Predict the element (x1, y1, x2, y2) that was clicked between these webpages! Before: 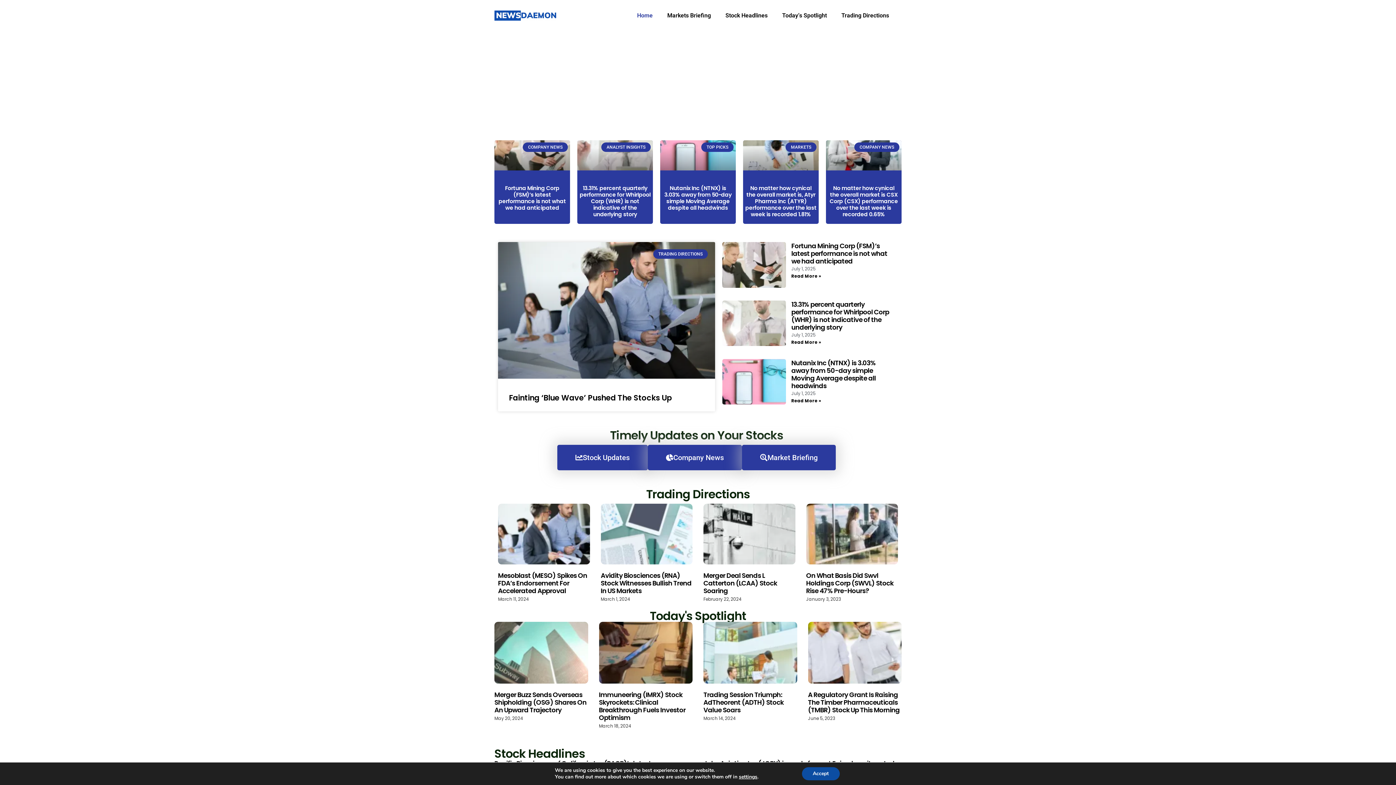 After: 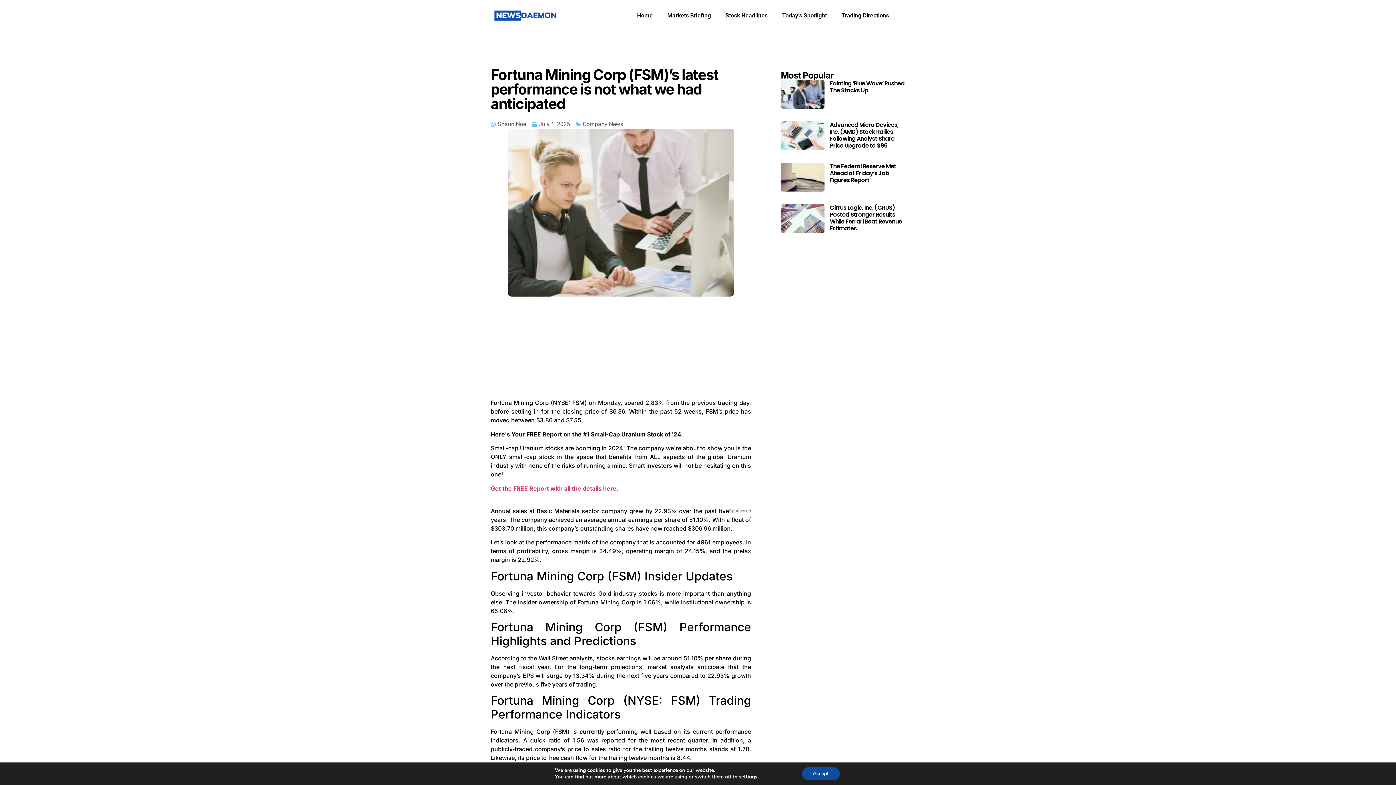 Action: label: Read more about Fortuna Mining Corp (FSM)’s latest performance is not what we had anticipated bbox: (791, 273, 821, 279)